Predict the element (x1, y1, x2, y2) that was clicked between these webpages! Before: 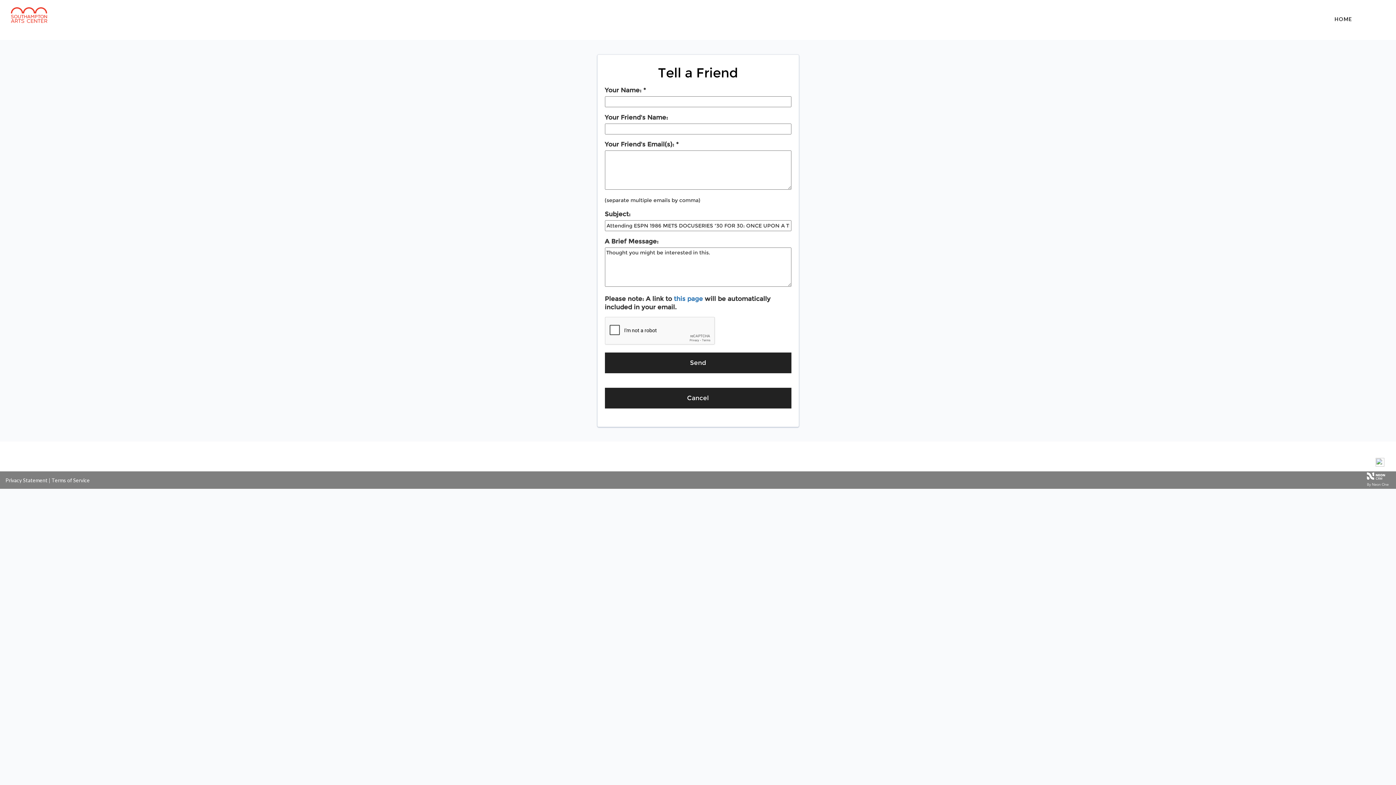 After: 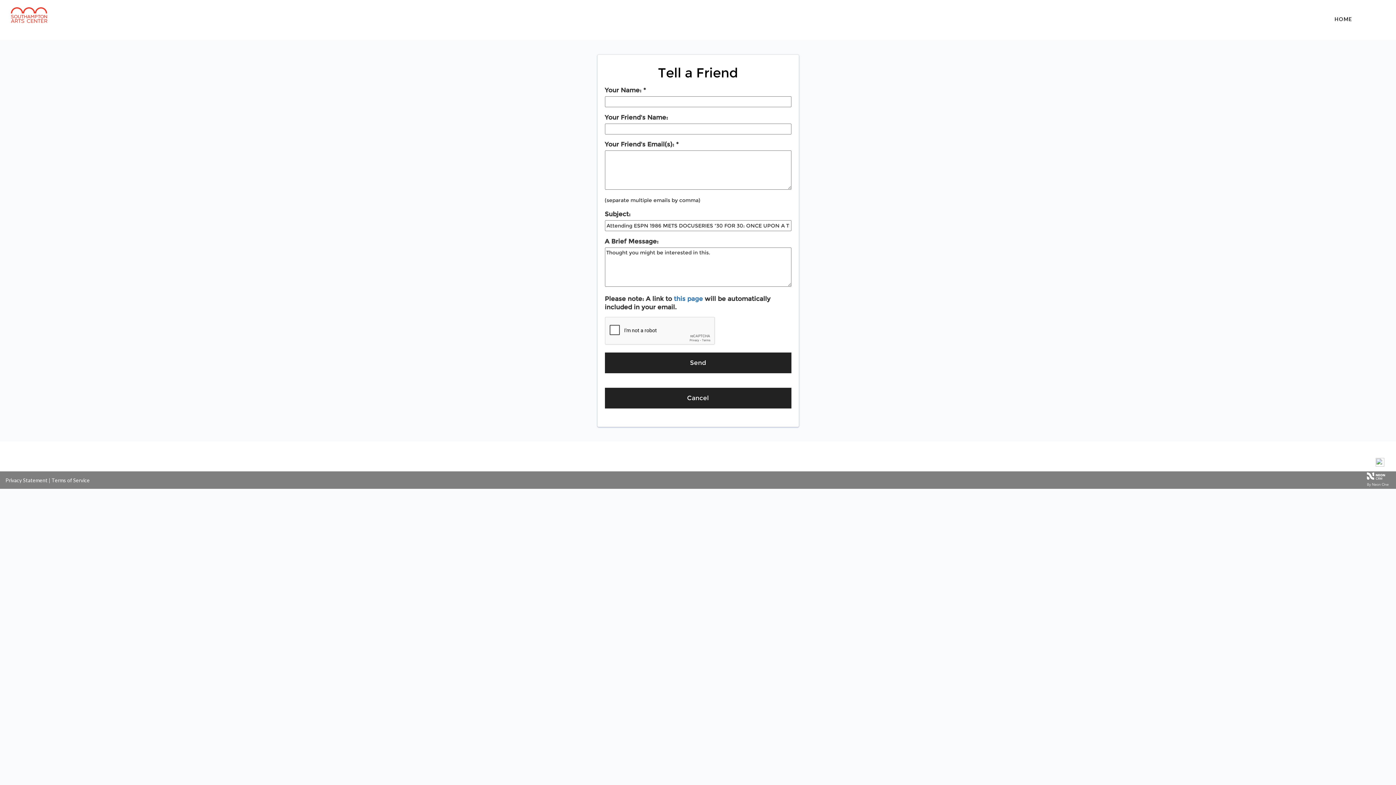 Action: label: Privacy Statement bbox: (5, 477, 47, 483)